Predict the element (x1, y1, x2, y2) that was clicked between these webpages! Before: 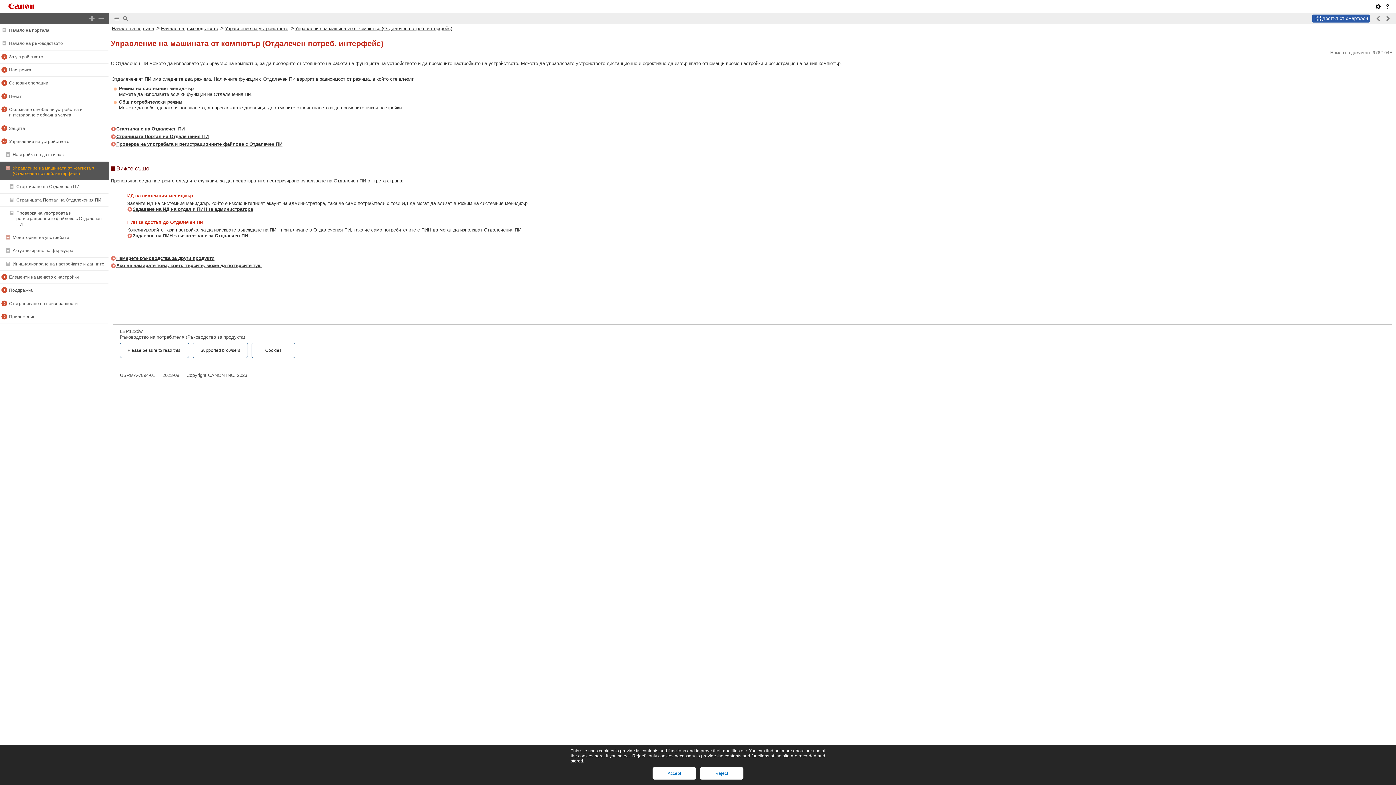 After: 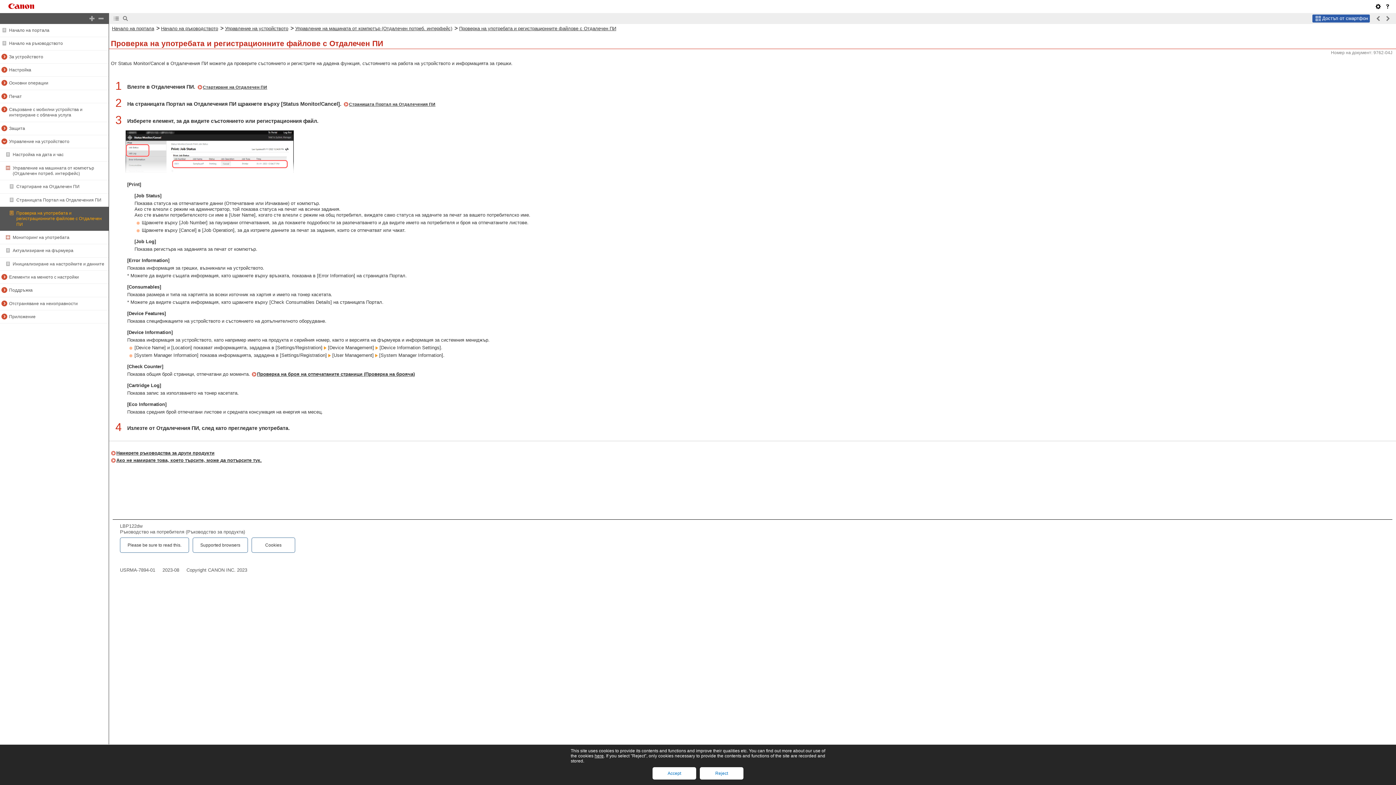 Action: bbox: (110, 141, 282, 146) label: Проверка на употребата и регистрационните файлове с Отдалечен ПИ